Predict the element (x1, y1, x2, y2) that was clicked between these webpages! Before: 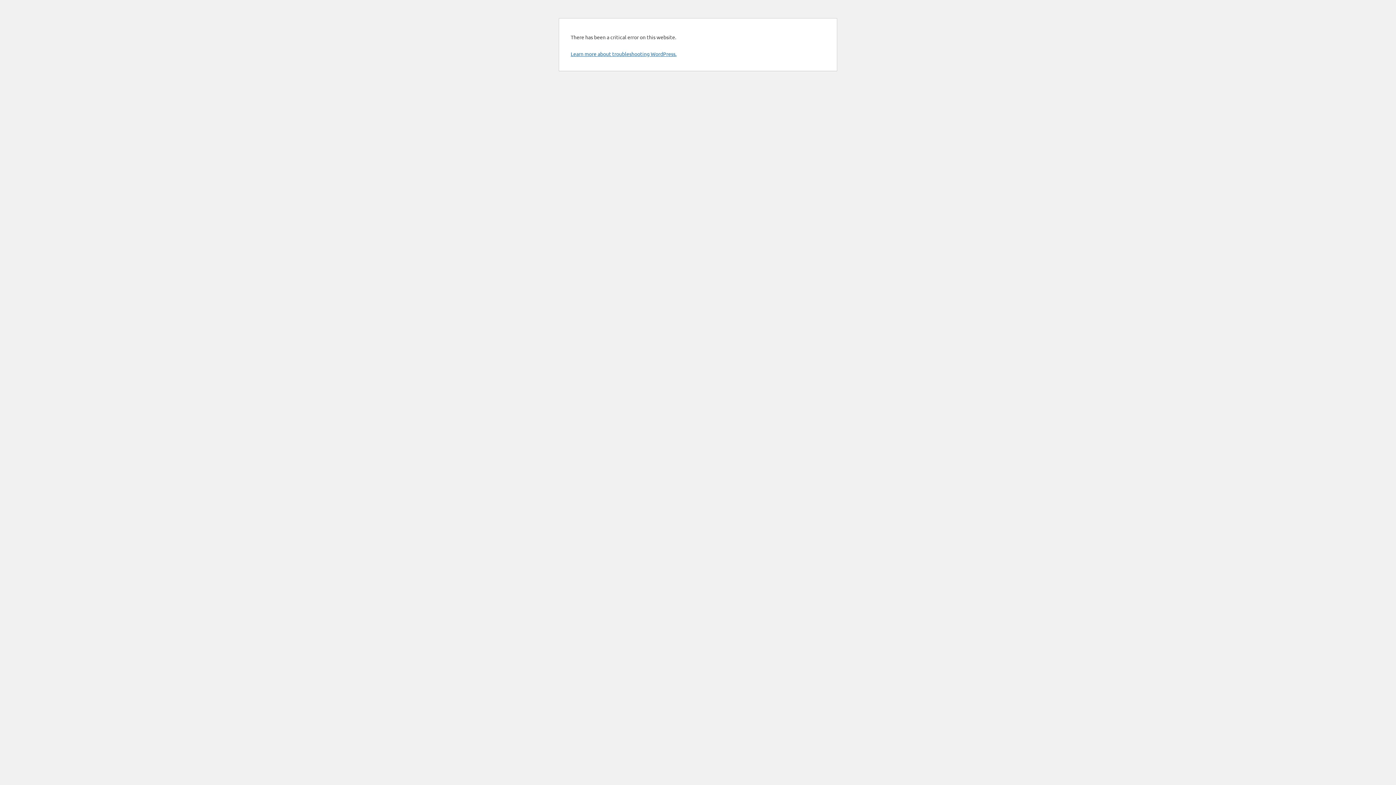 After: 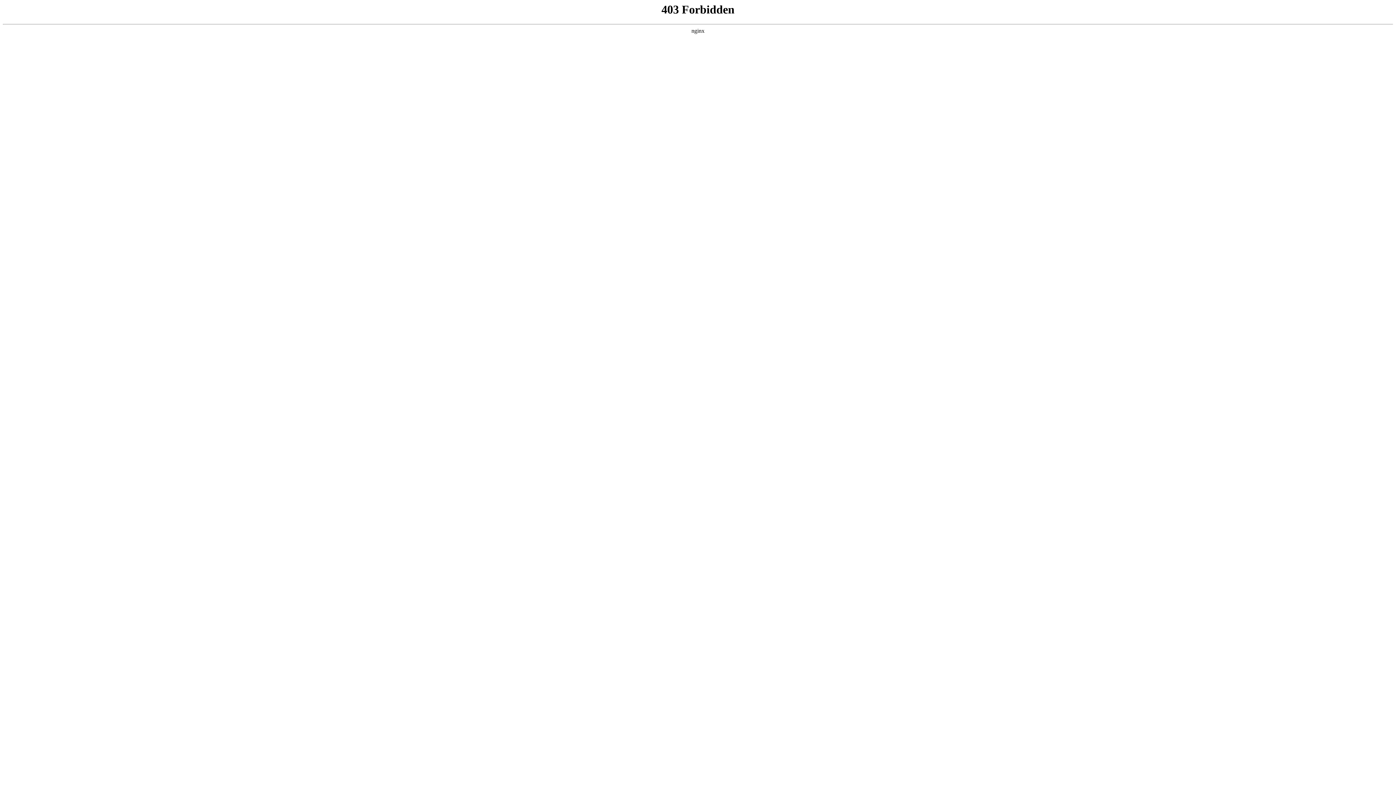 Action: bbox: (570, 50, 676, 57) label: Learn more about troubleshooting WordPress.